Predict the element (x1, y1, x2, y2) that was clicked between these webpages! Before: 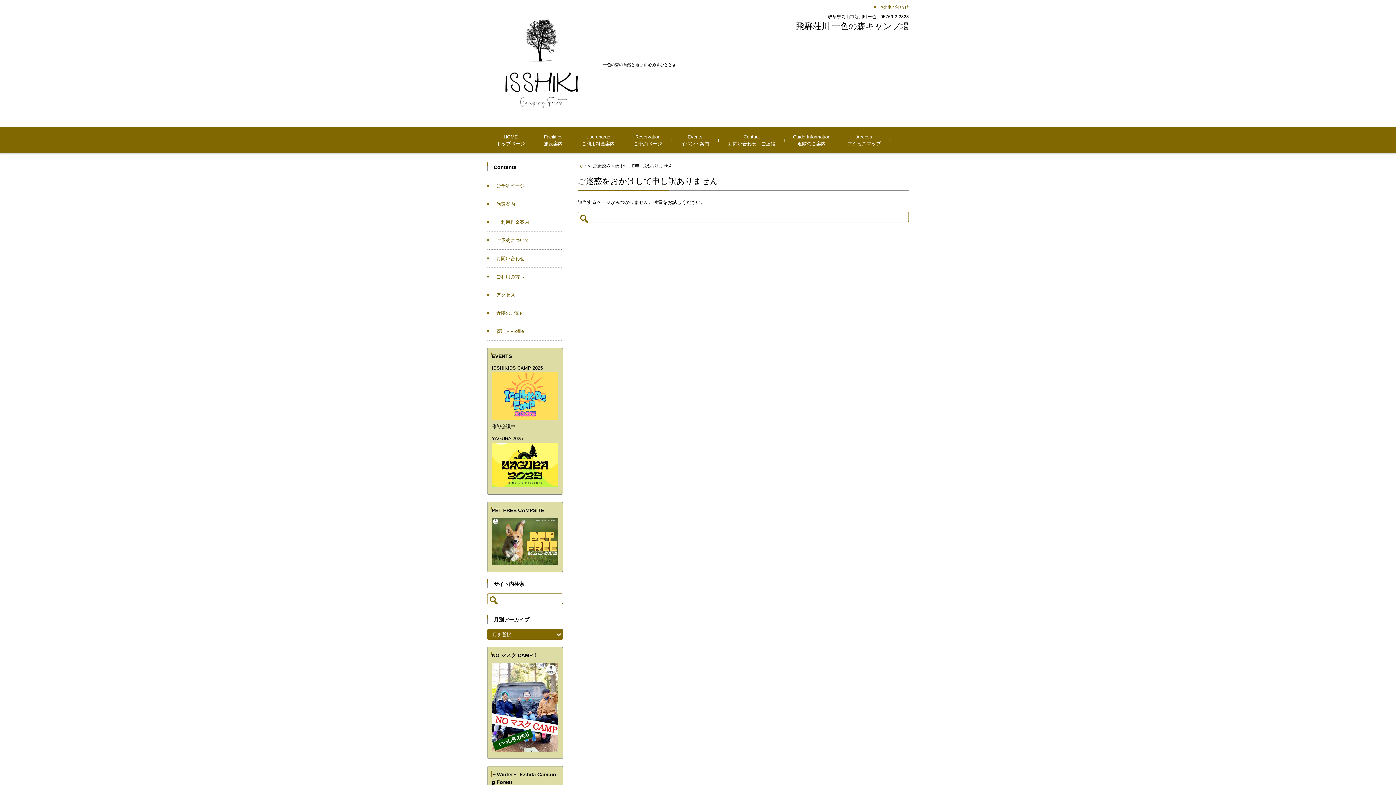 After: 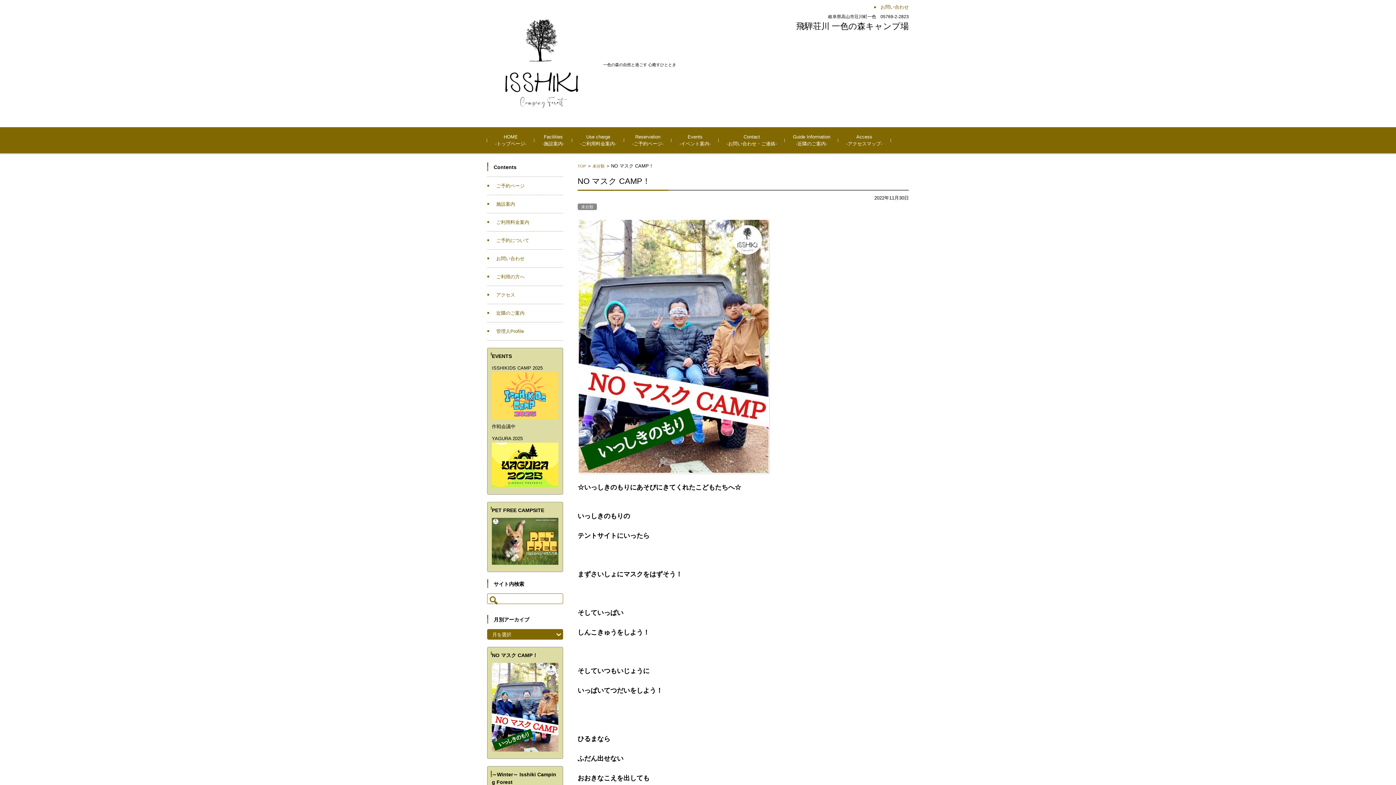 Action: bbox: (492, 747, 558, 753)